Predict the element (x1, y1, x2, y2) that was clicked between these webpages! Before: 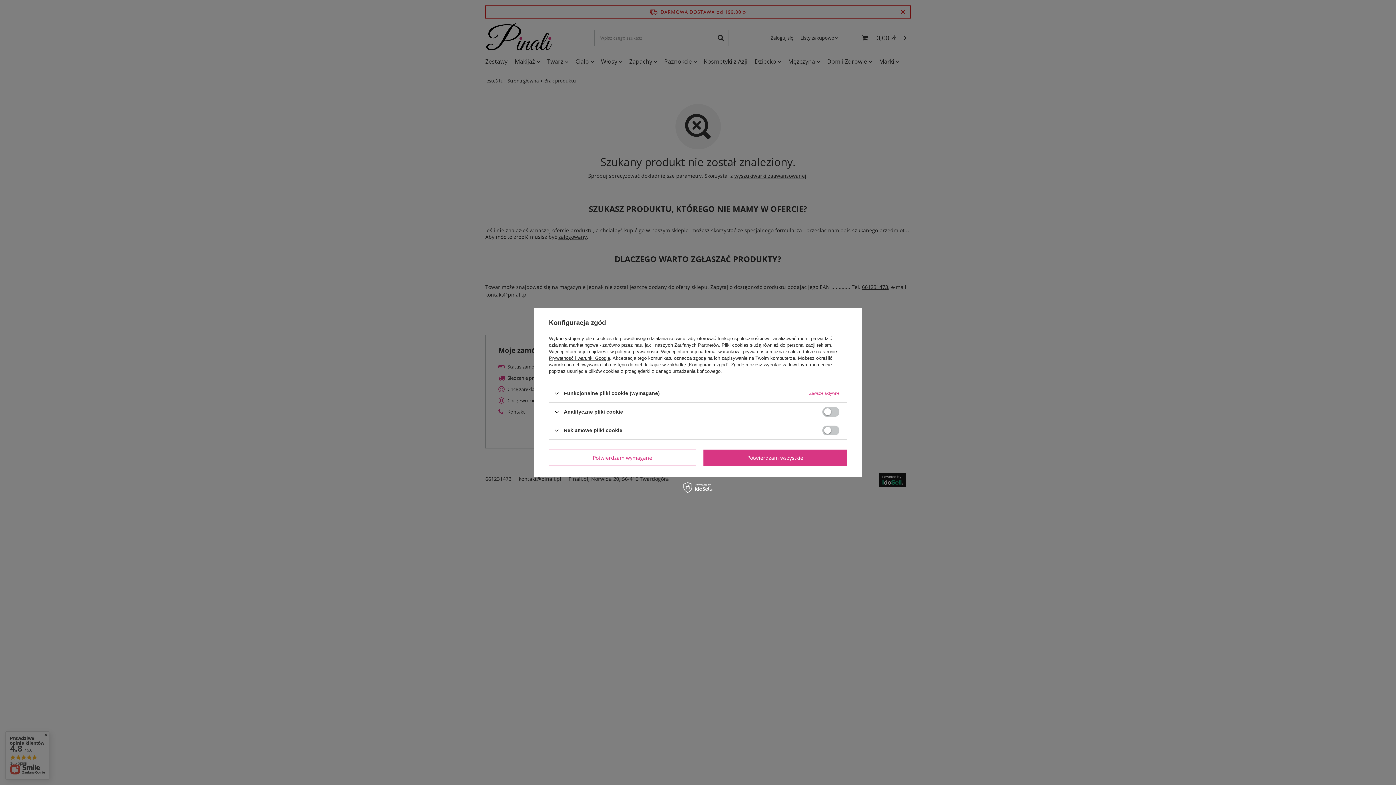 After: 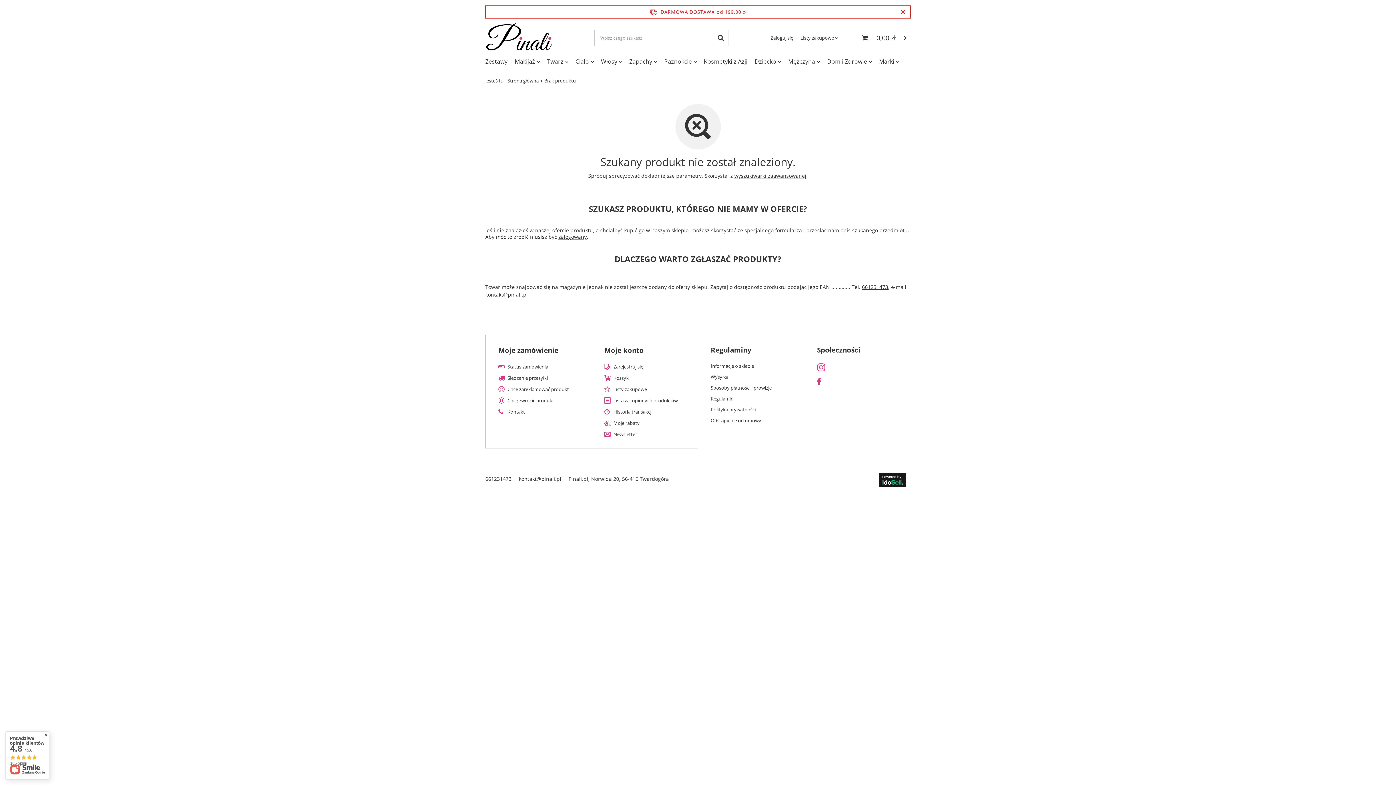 Action: label: Potwierdzam wymagane bbox: (549, 449, 696, 466)